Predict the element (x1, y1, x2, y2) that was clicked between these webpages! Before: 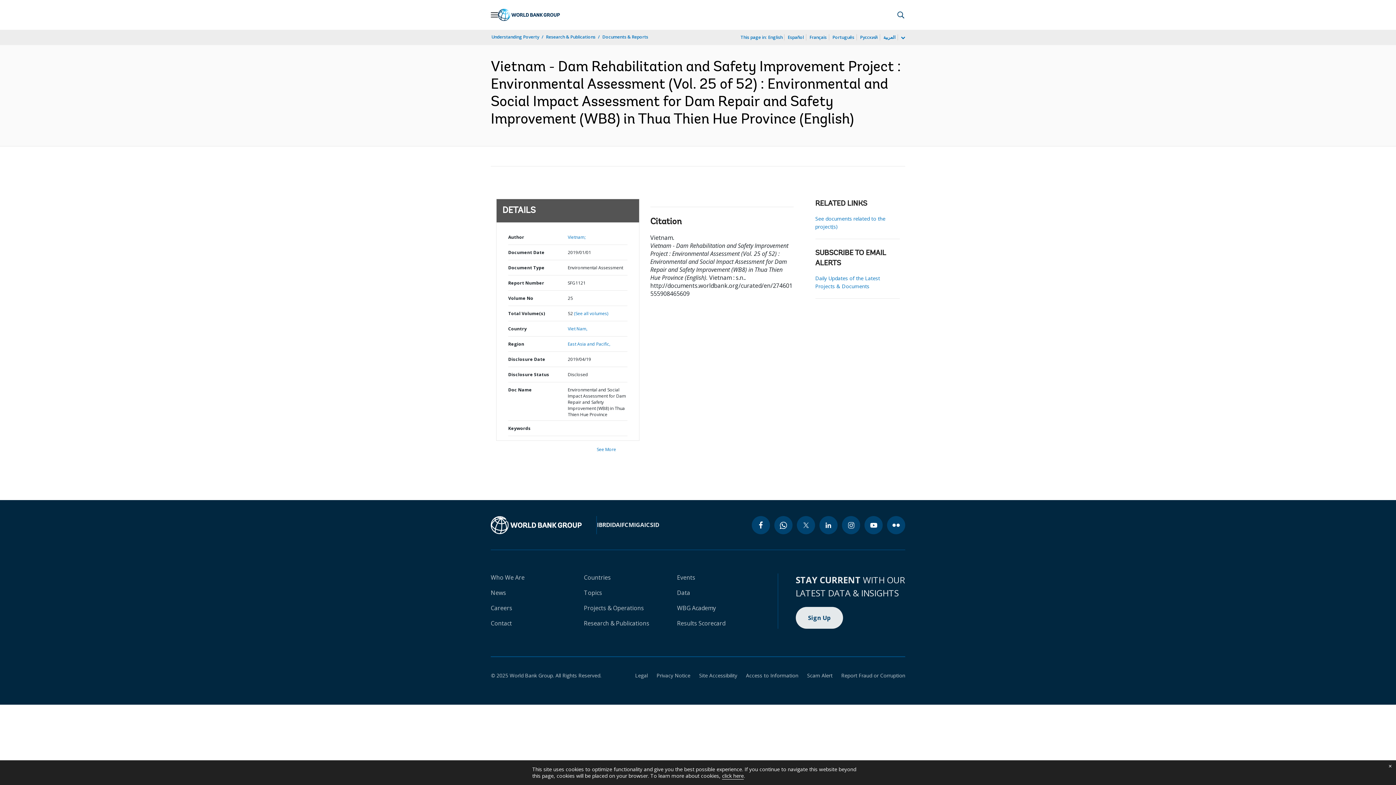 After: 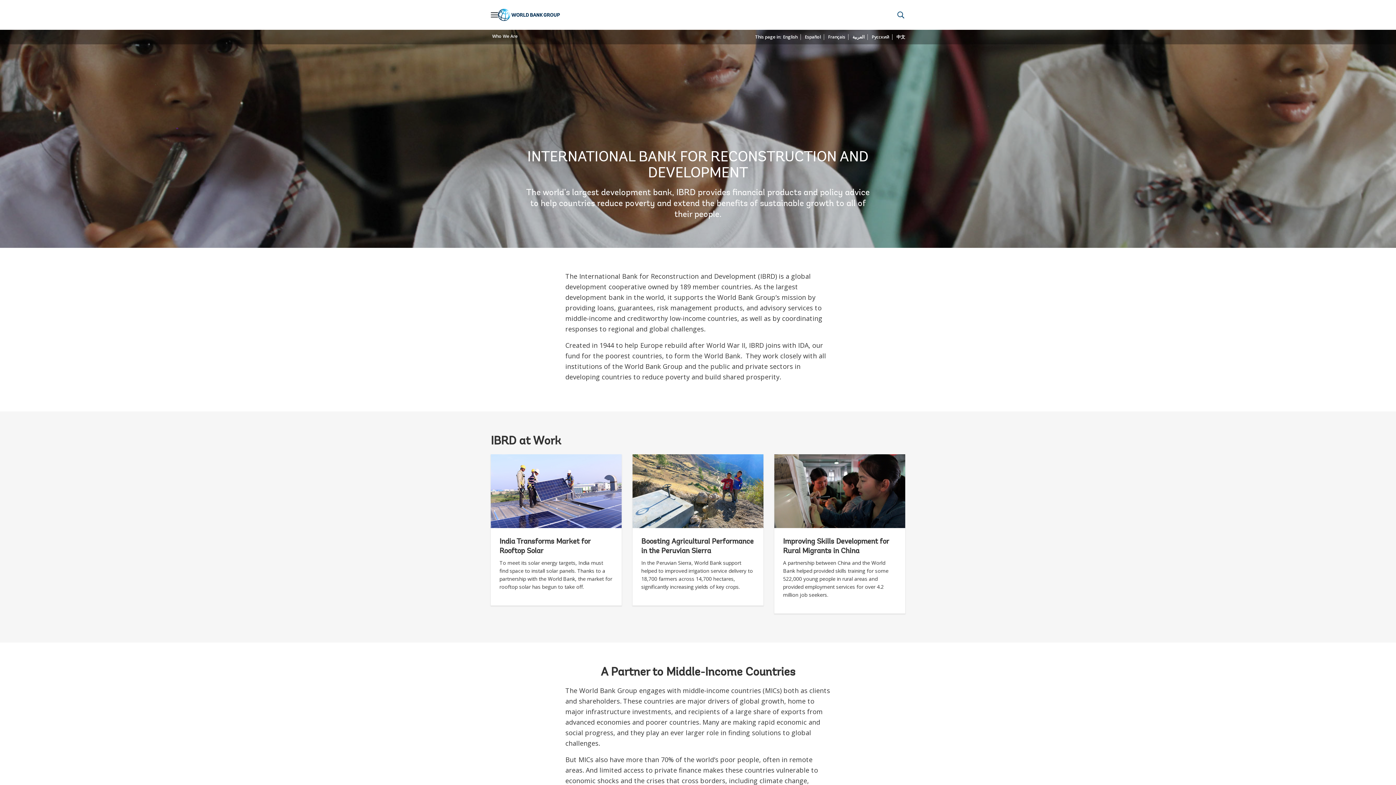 Action: label: IBRD bbox: (597, 521, 610, 529)